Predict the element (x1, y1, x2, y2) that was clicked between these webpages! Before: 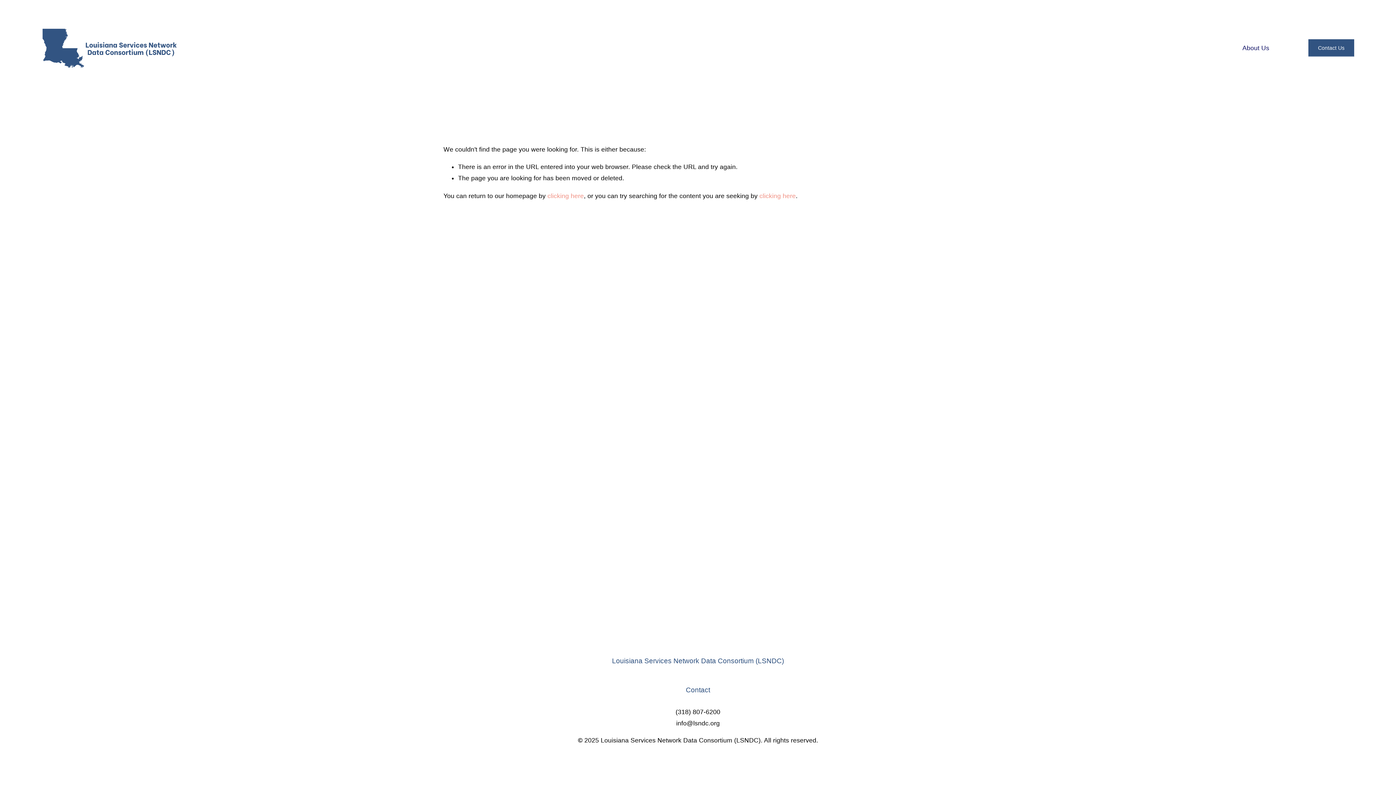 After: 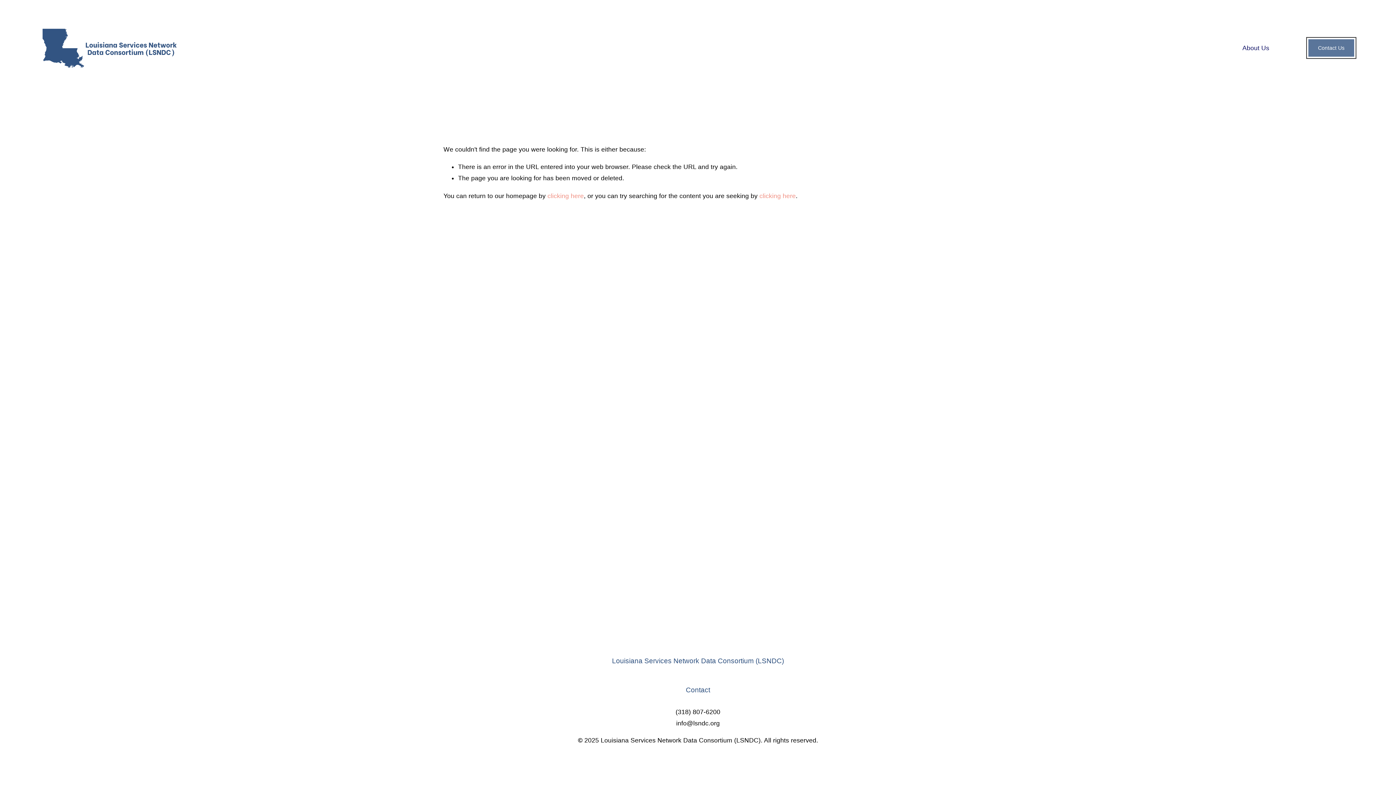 Action: label: Contact Us bbox: (1308, 39, 1354, 56)